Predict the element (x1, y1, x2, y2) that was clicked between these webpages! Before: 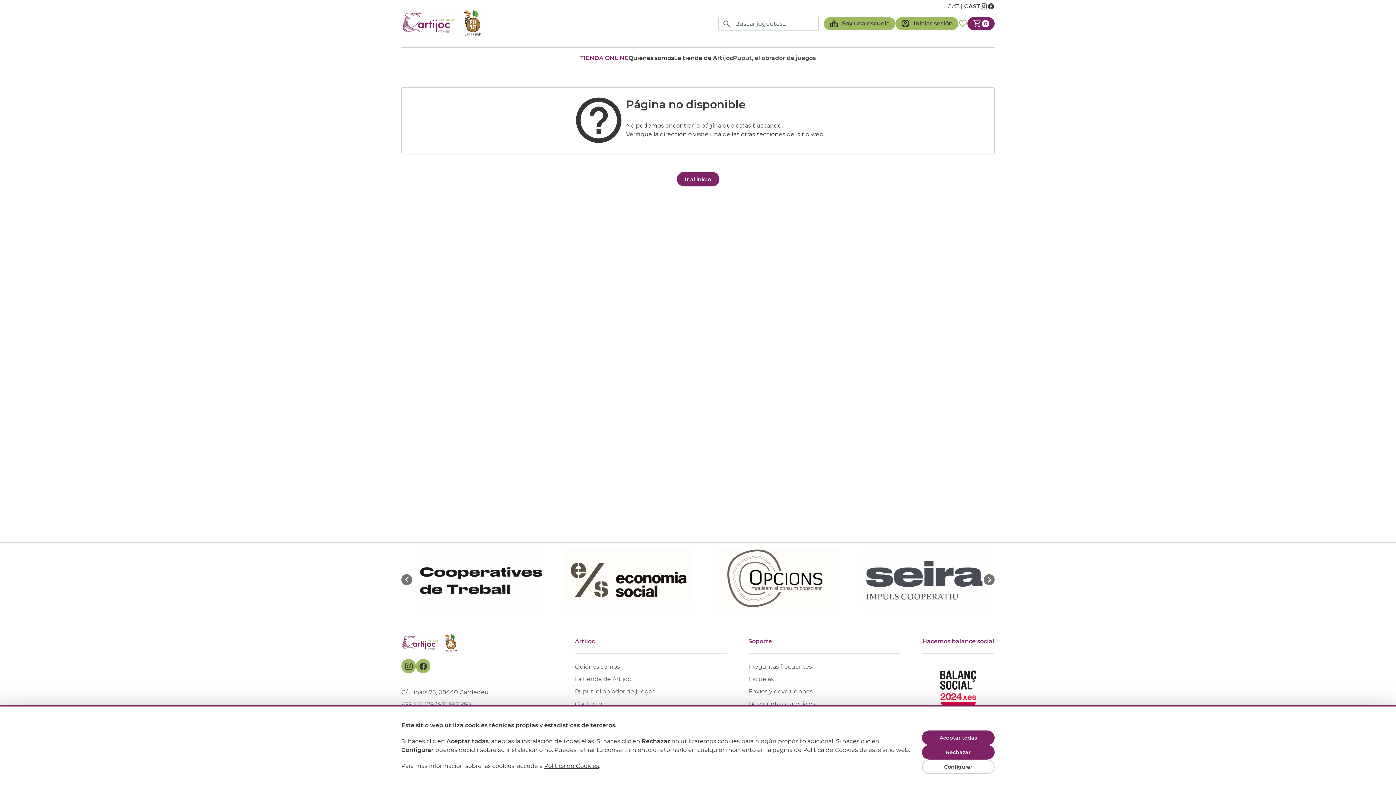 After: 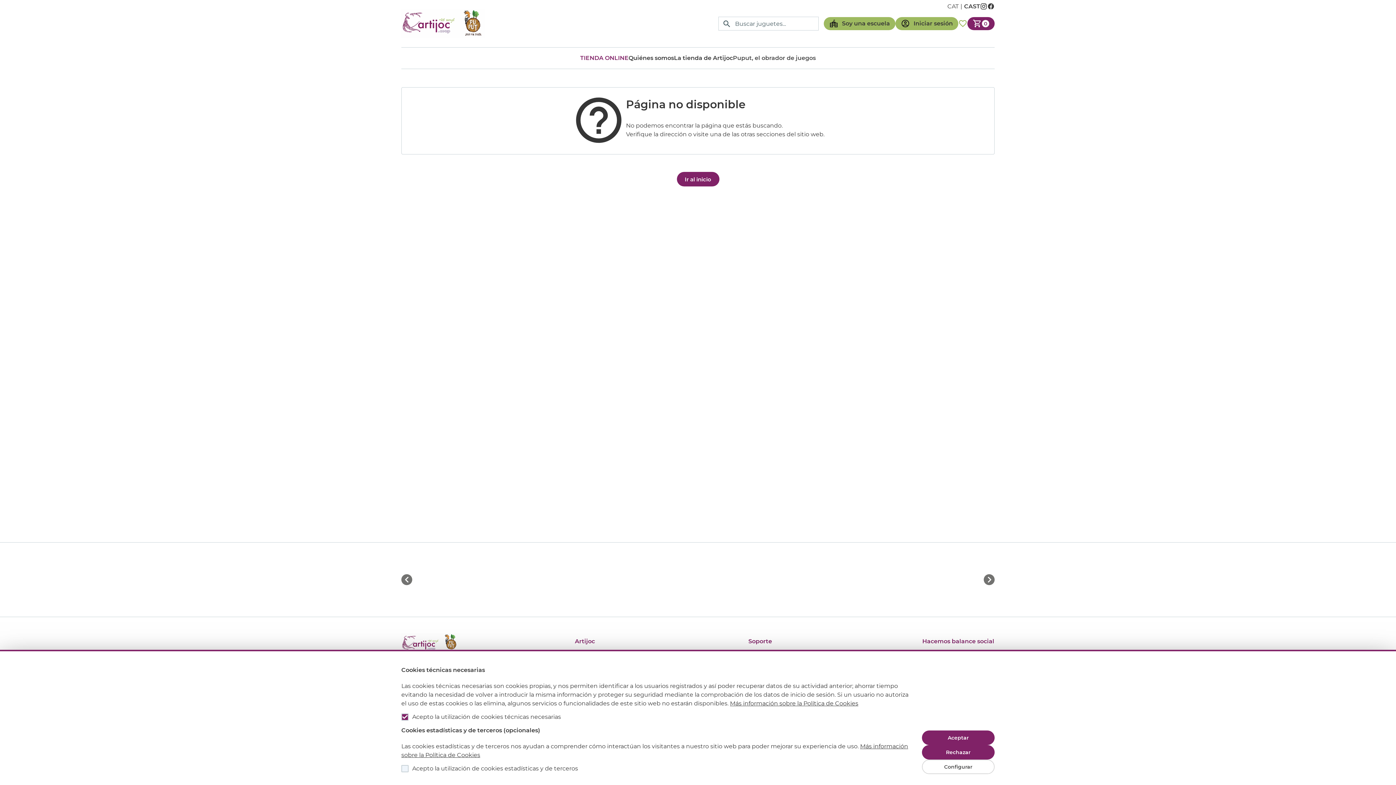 Action: bbox: (922, 760, 994, 774) label: Configurar